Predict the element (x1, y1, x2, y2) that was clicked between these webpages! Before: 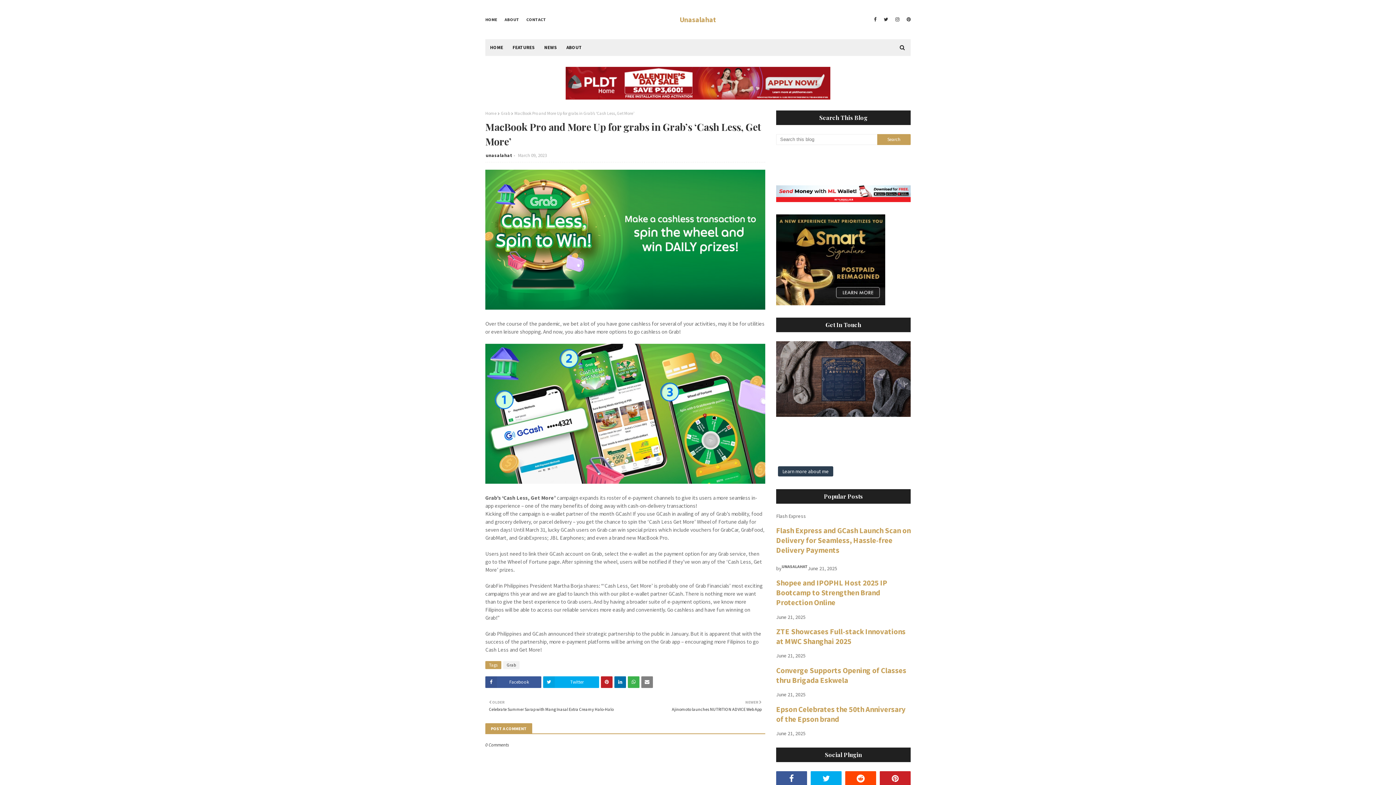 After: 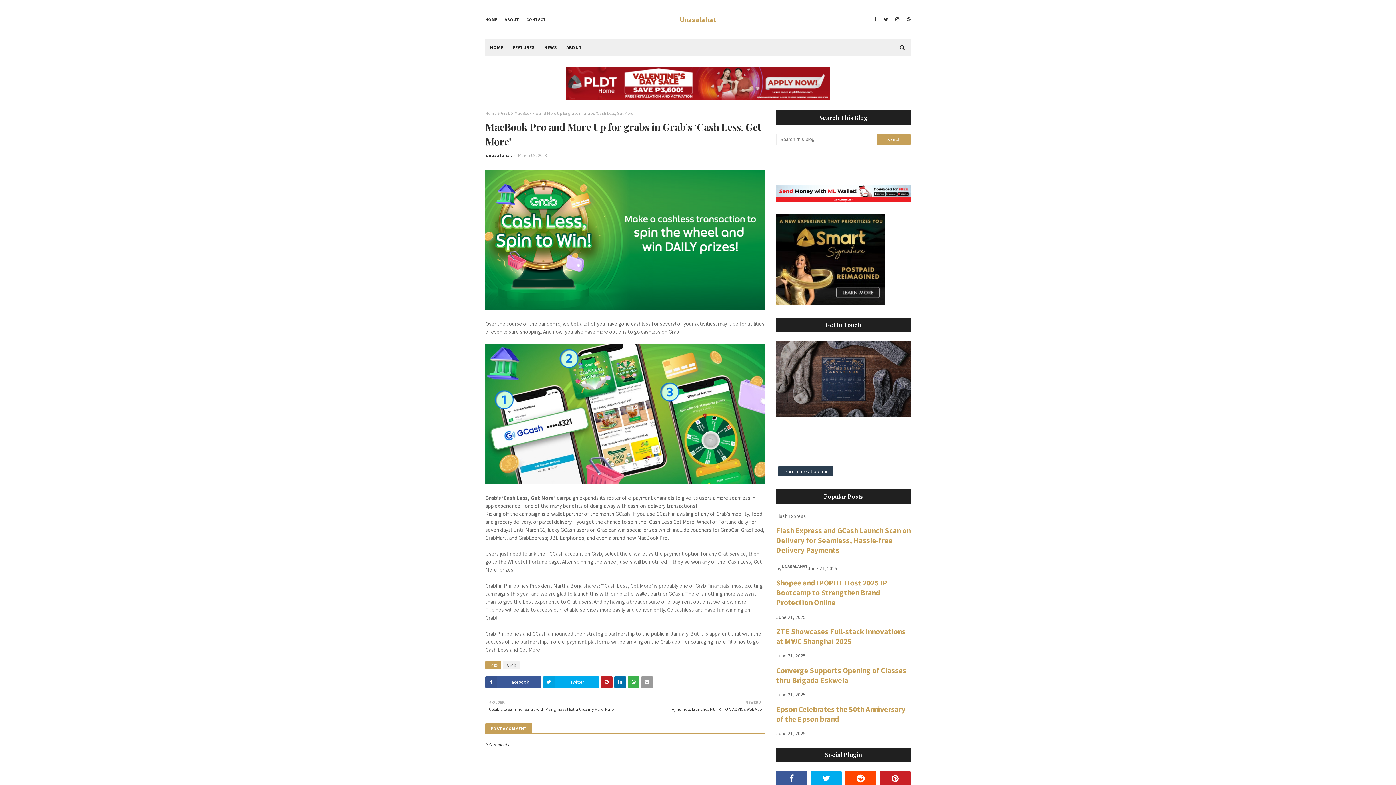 Action: bbox: (641, 676, 653, 688)